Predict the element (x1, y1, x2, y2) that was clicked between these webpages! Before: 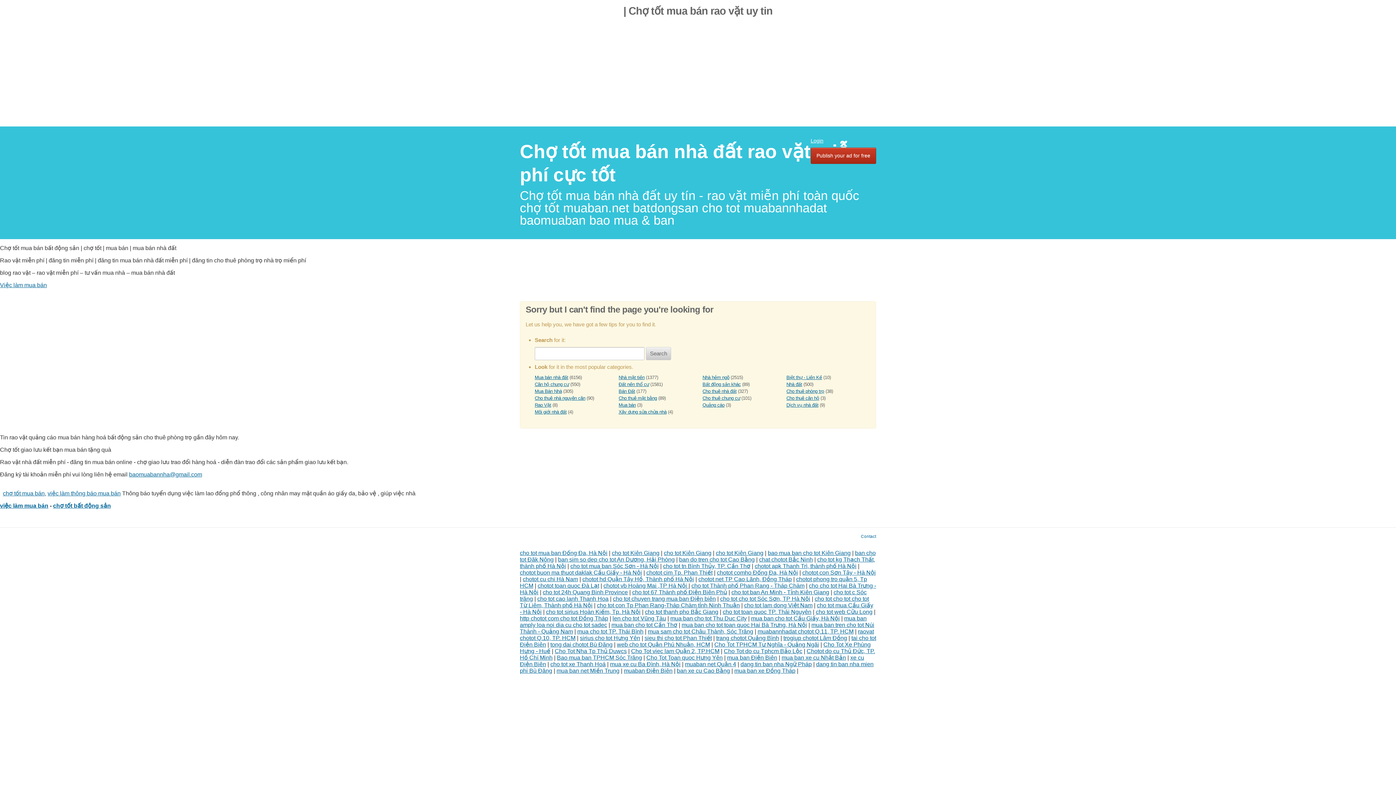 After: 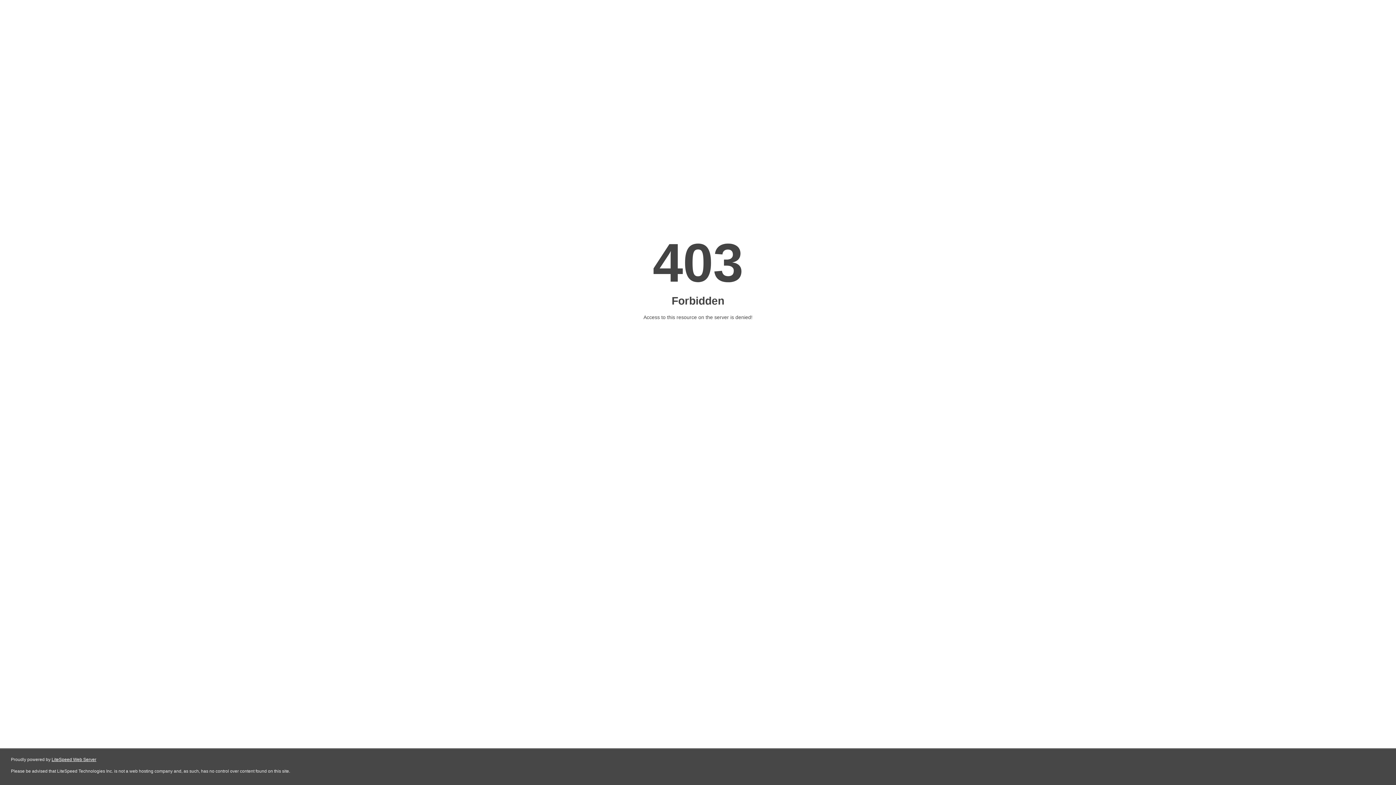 Action: label: ban sim so dep cho tot An Dương, Hải Phòng bbox: (558, 556, 674, 562)